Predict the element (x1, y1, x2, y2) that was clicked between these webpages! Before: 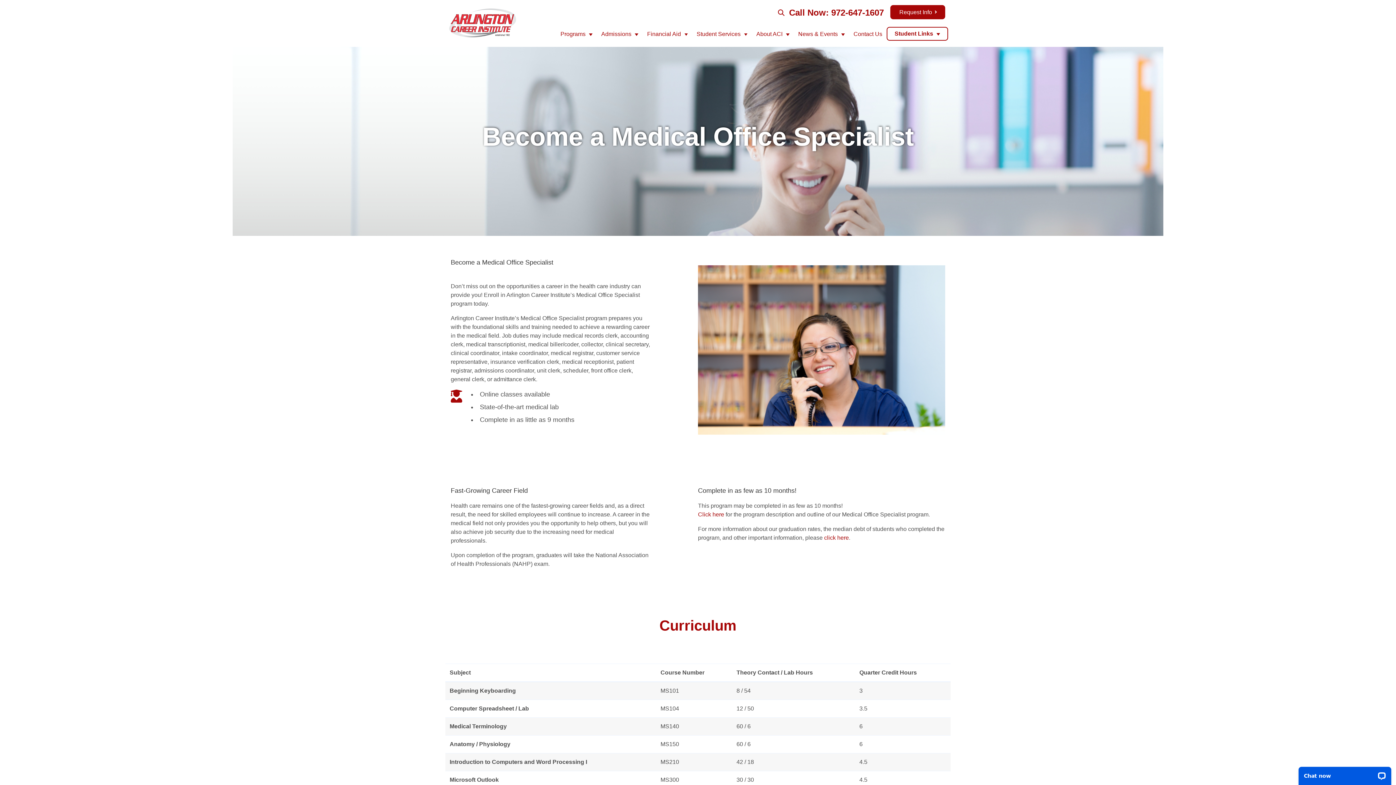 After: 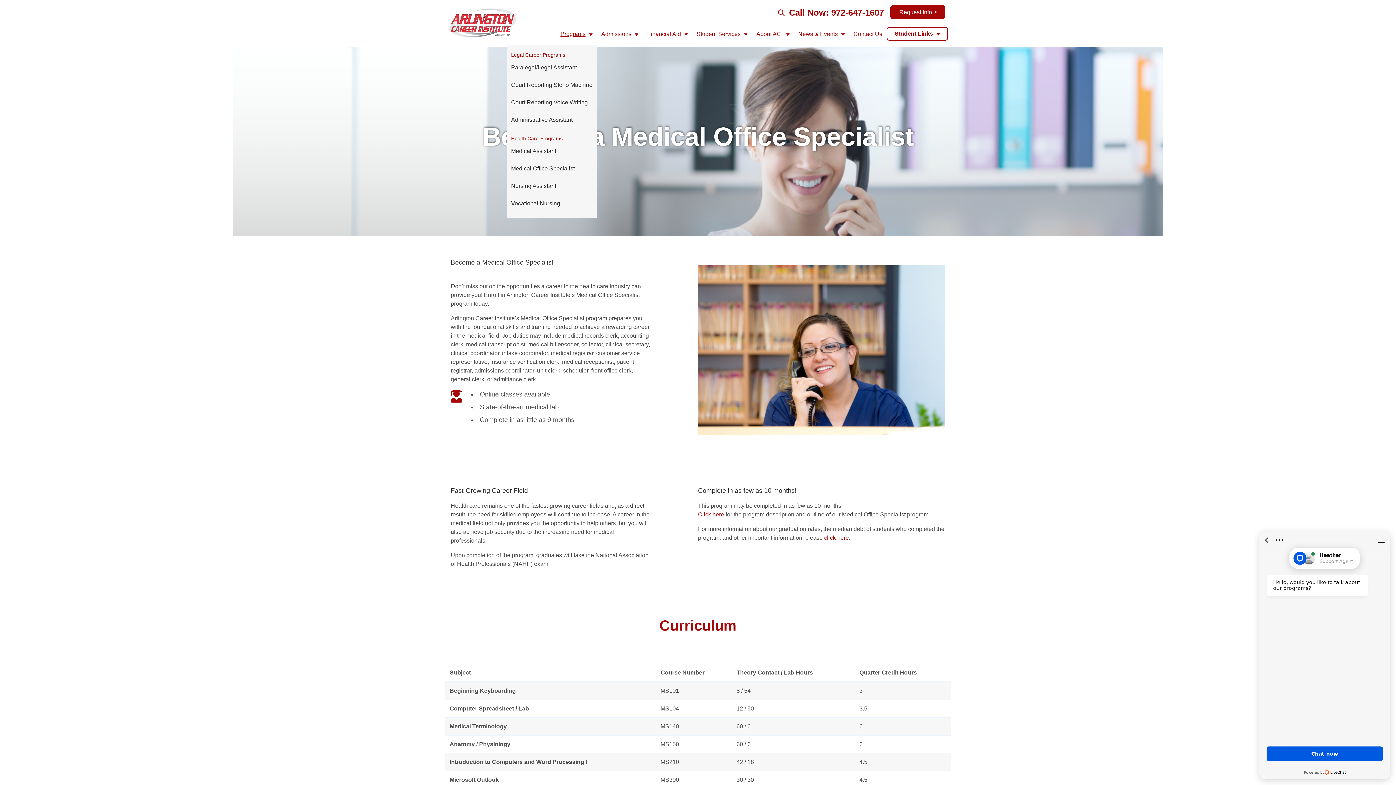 Action: label: Programs bbox: (556, 27, 597, 41)